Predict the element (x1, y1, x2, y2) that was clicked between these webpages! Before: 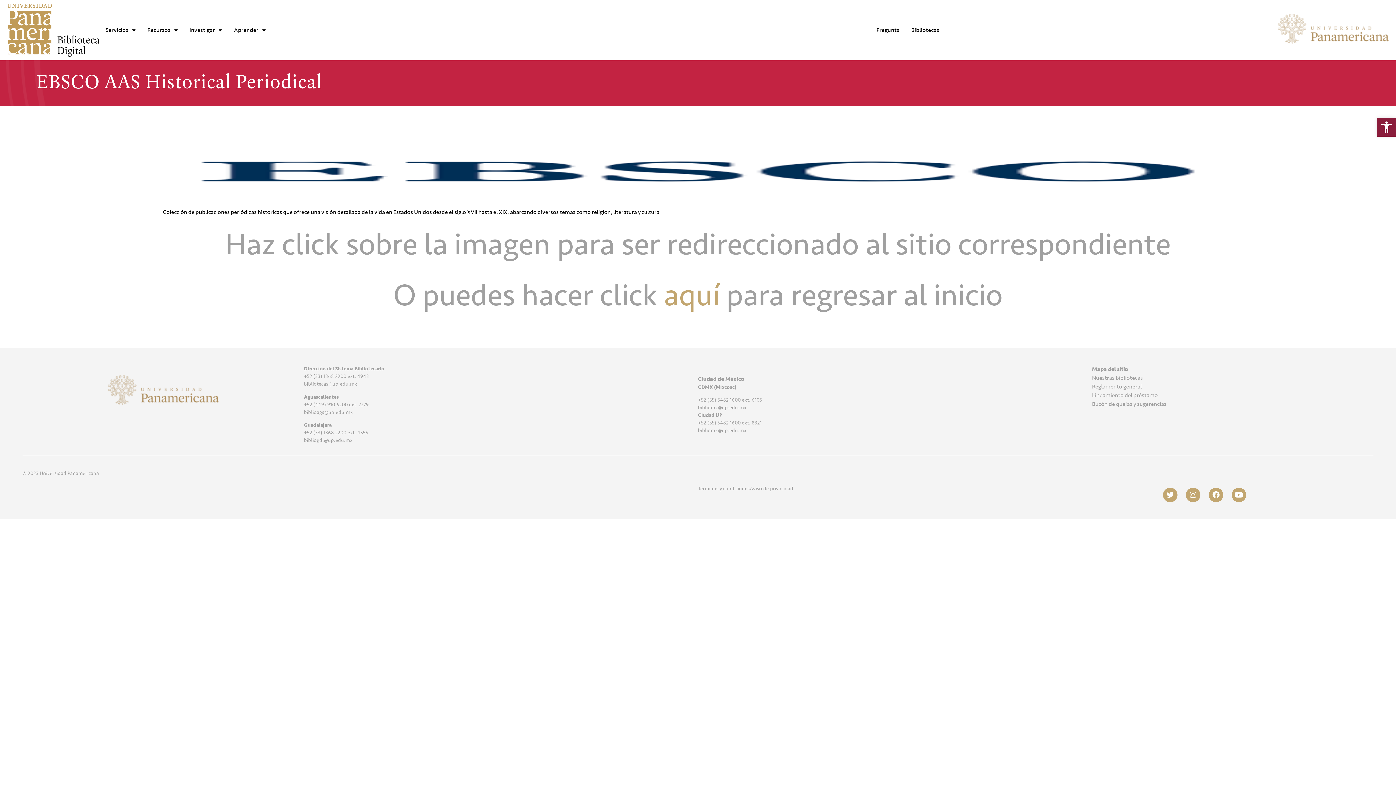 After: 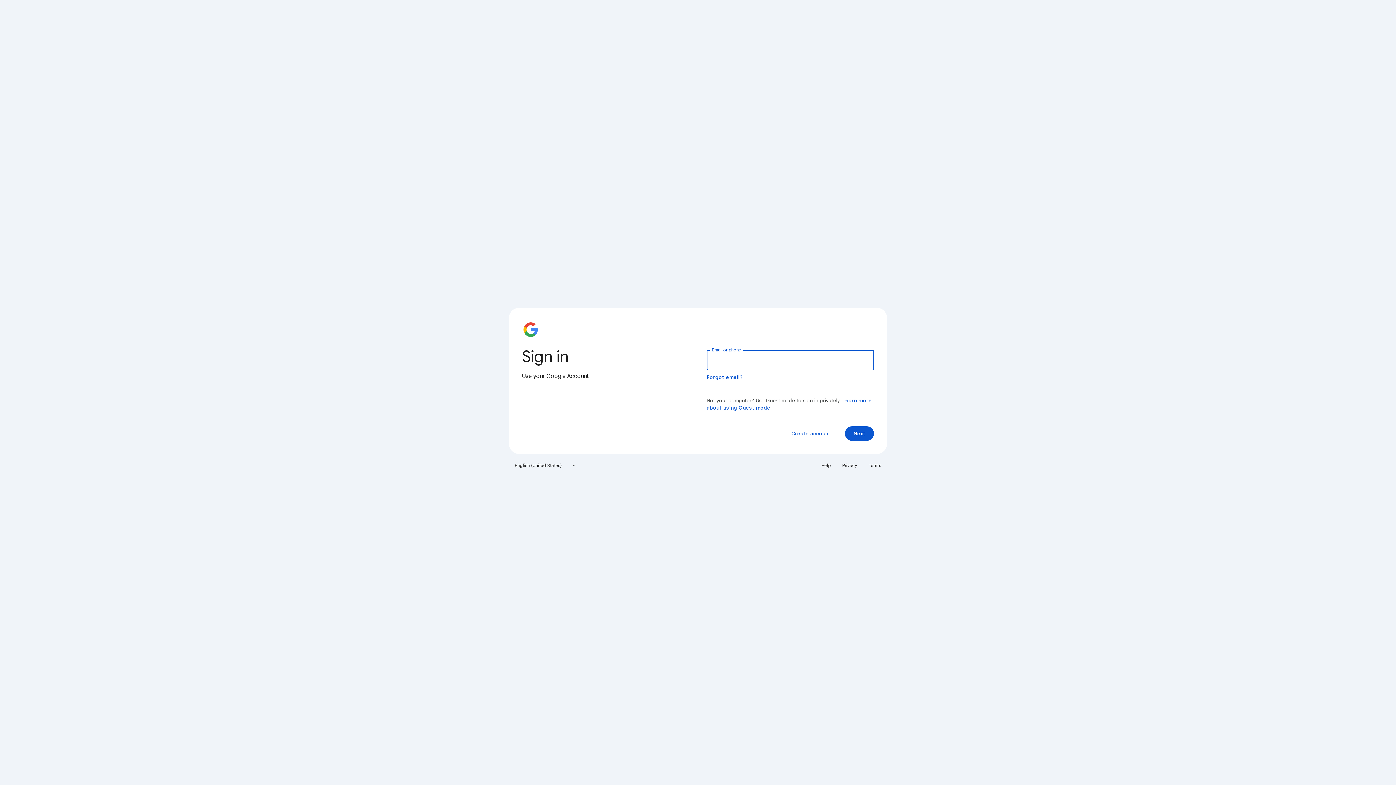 Action: bbox: (162, 135, 1233, 222) label: Colección de publicaciones periódicas históricas que ofrece una visión detallada de la vida en Estados Unidos desde el siglo XVII hasta el XIX, abarcando diversos temas como religión, literatura y cultura